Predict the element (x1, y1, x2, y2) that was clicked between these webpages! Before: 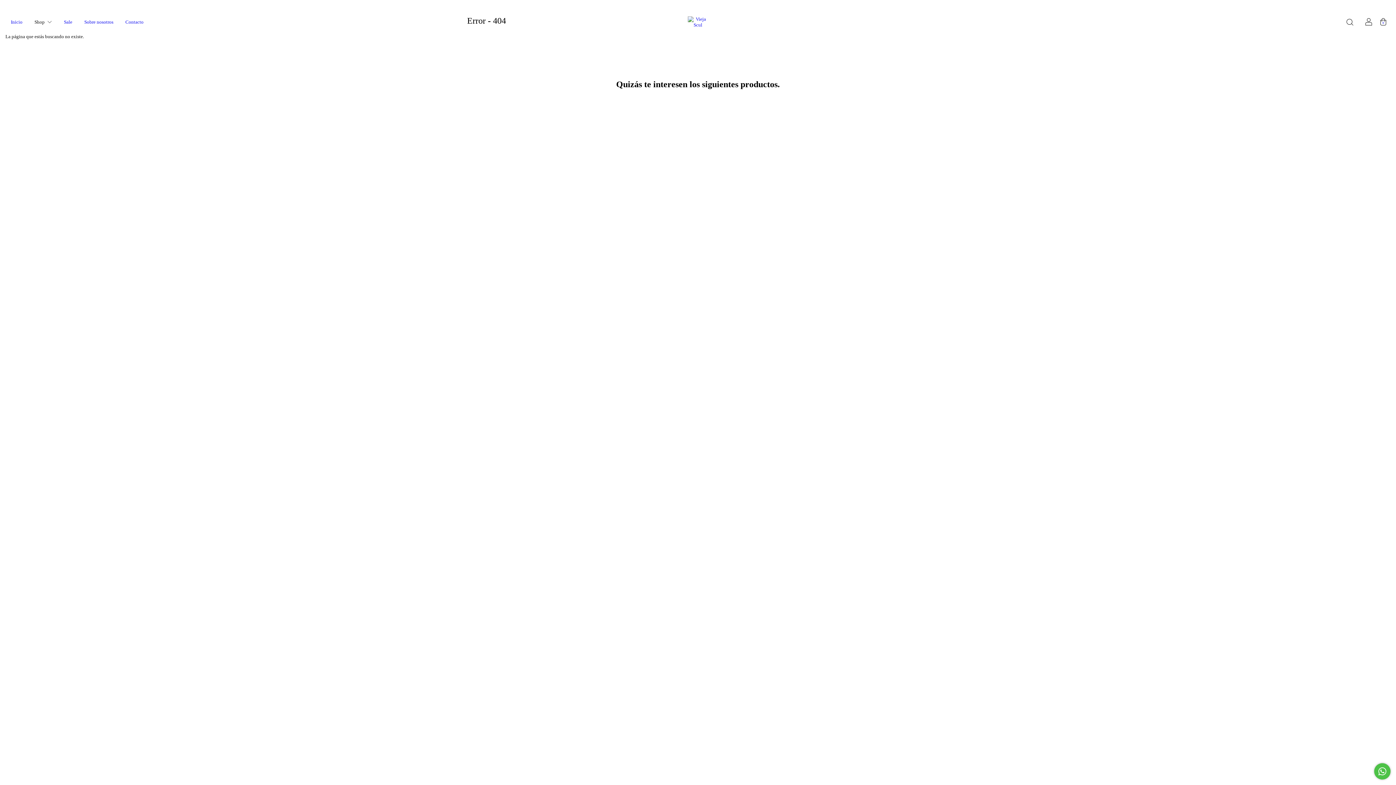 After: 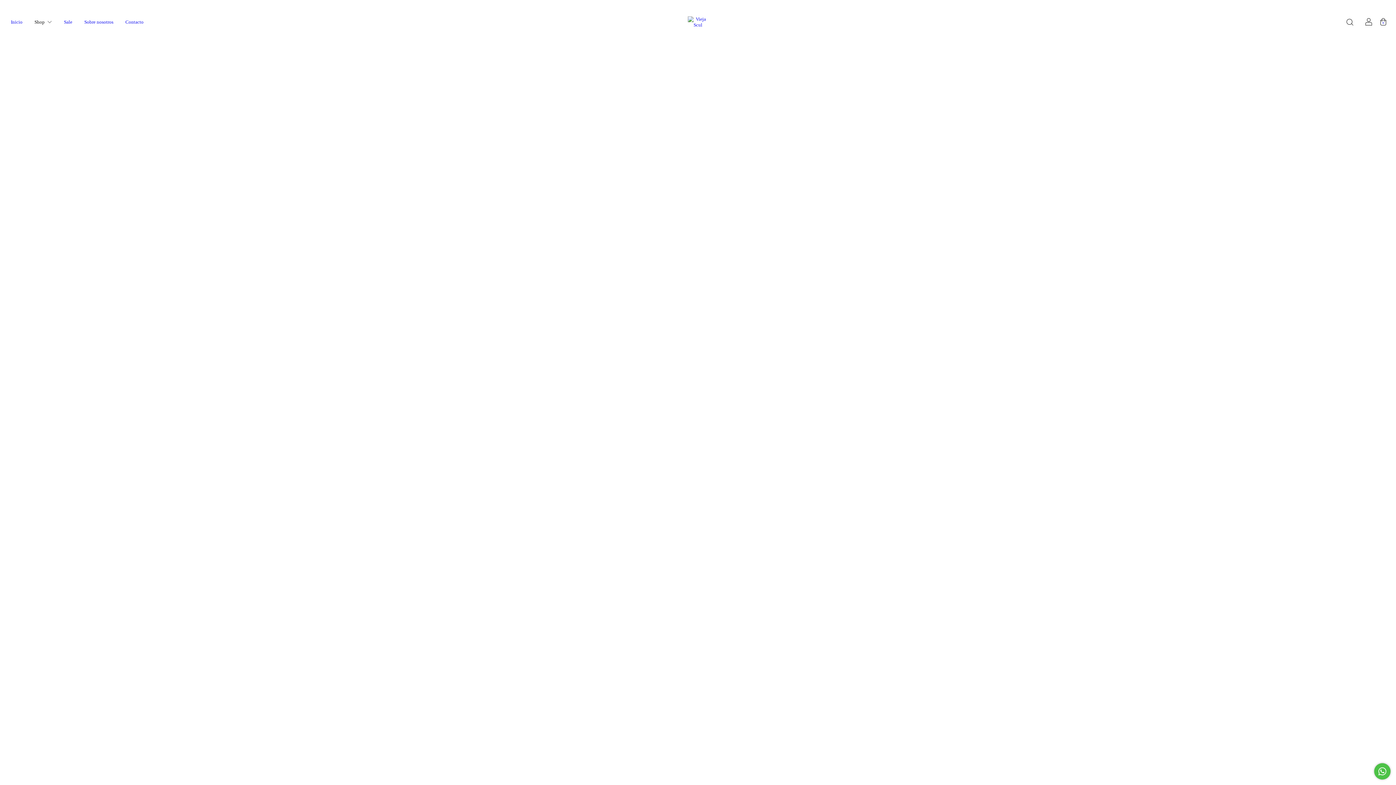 Action: label: Sale bbox: (62, 17, 74, 26)